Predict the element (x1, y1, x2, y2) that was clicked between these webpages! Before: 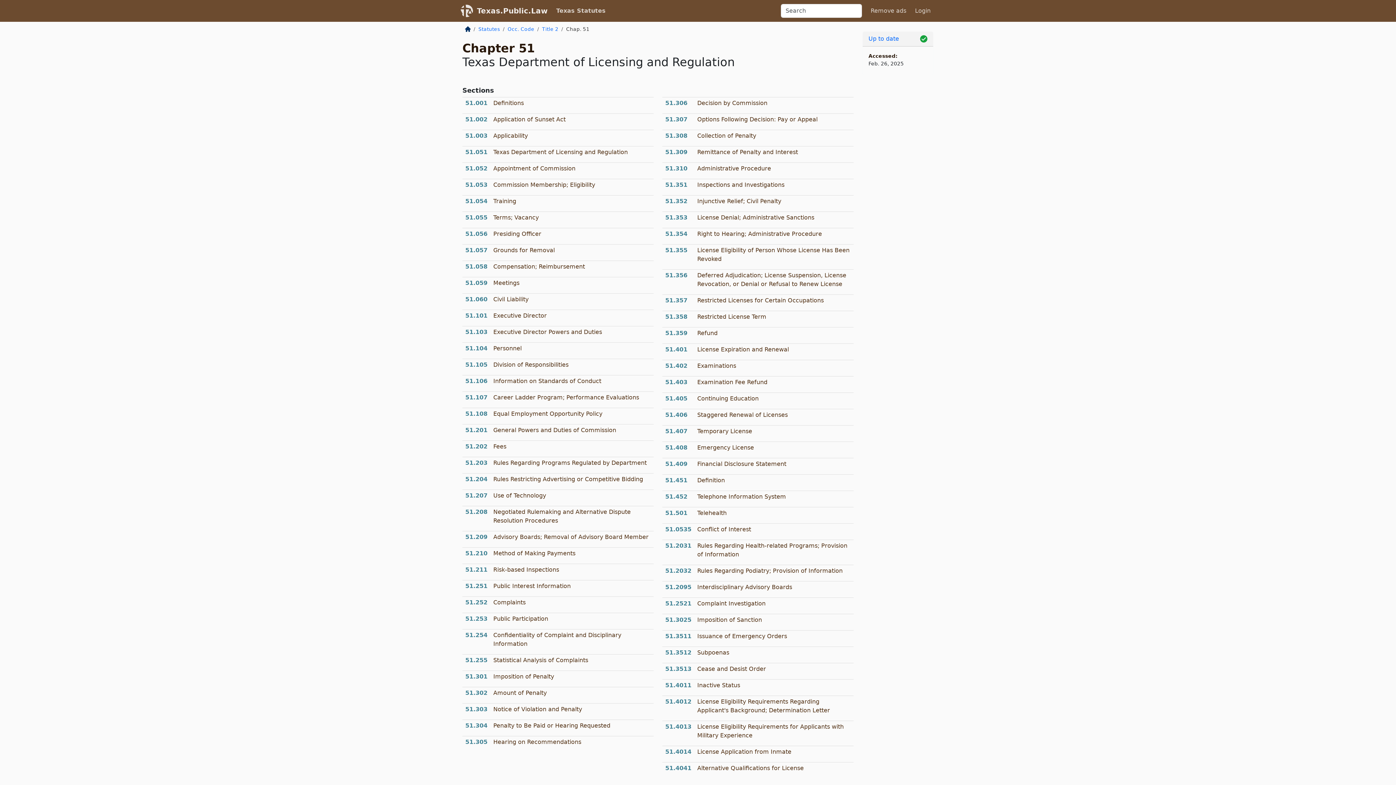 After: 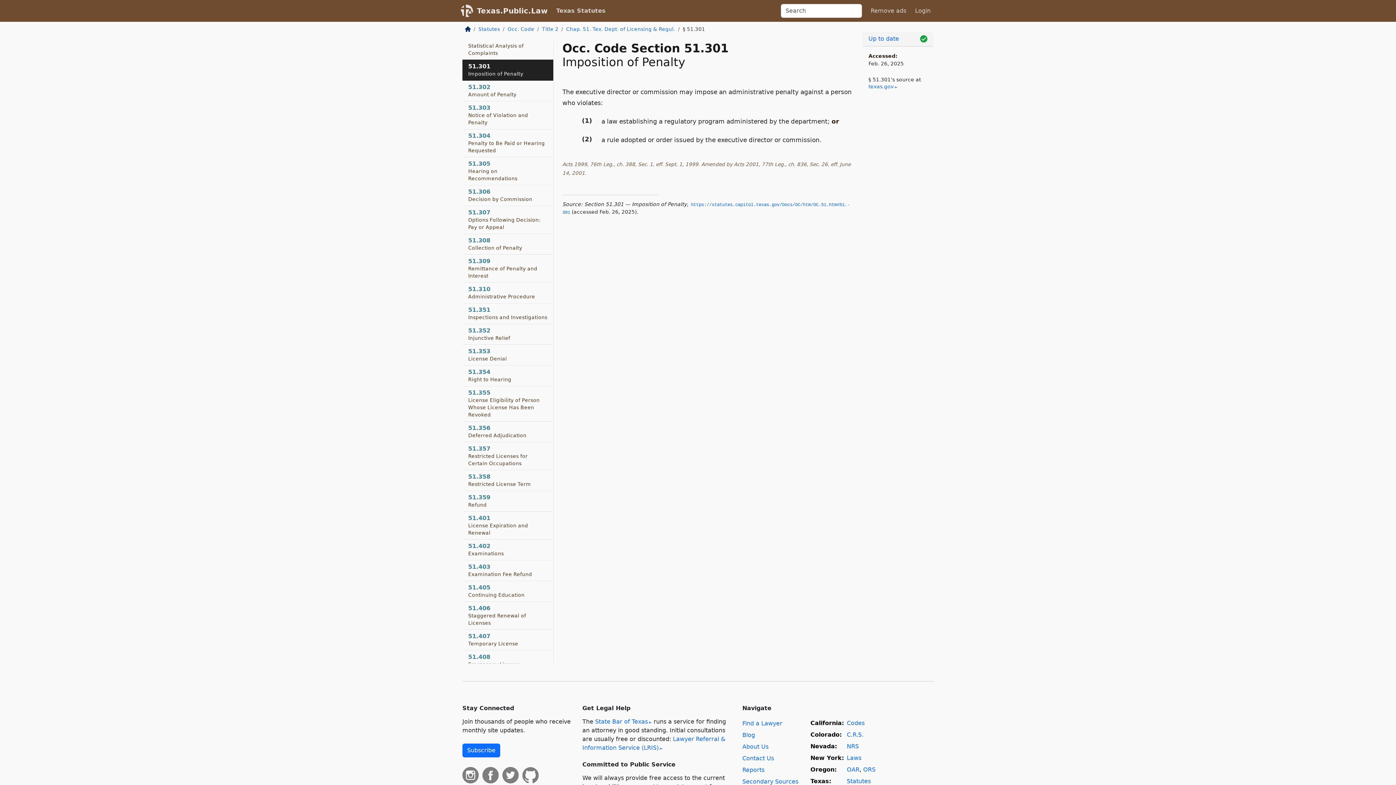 Action: label: 51.301	Imposition of Penalty bbox: (462, 670, 653, 687)